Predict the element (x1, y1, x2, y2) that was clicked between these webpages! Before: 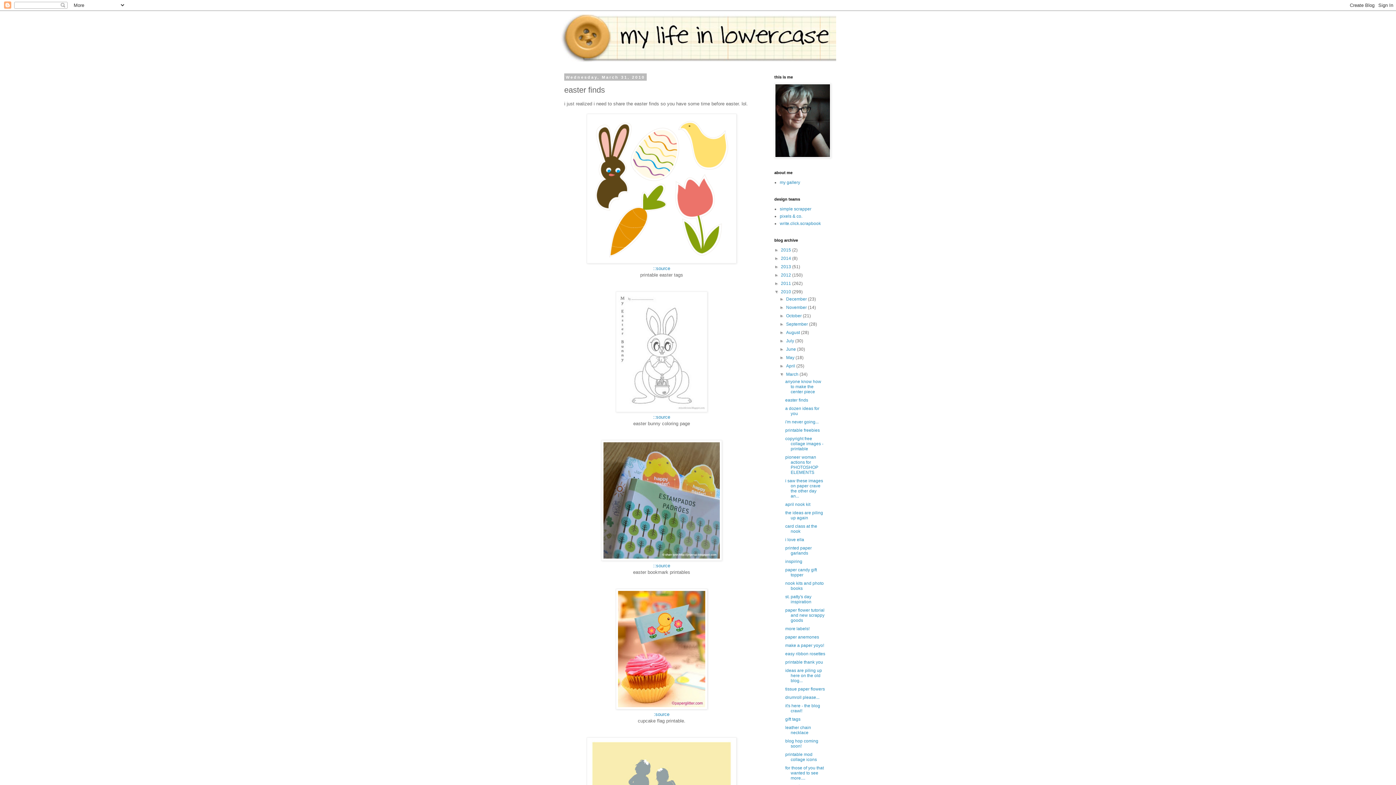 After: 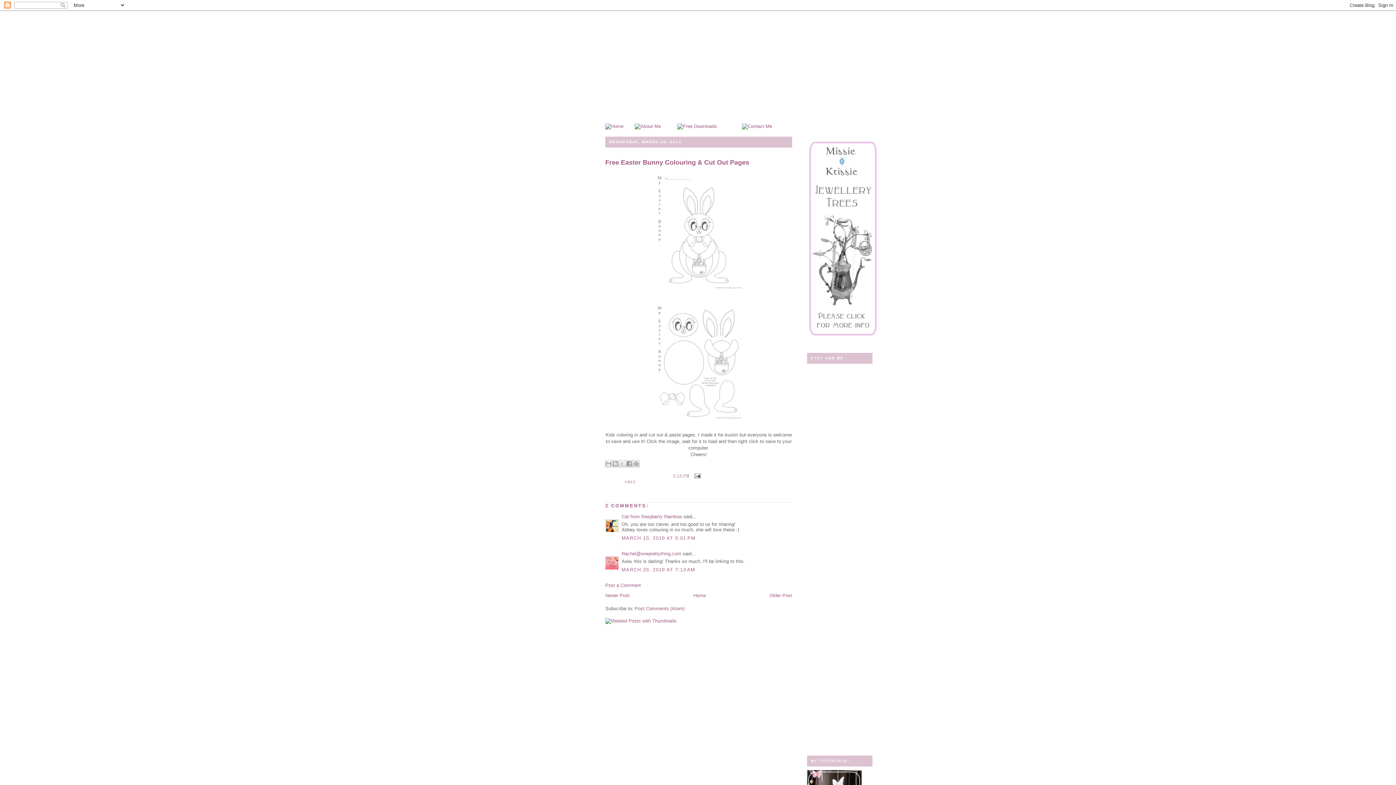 Action: label: ::source bbox: (653, 414, 670, 419)